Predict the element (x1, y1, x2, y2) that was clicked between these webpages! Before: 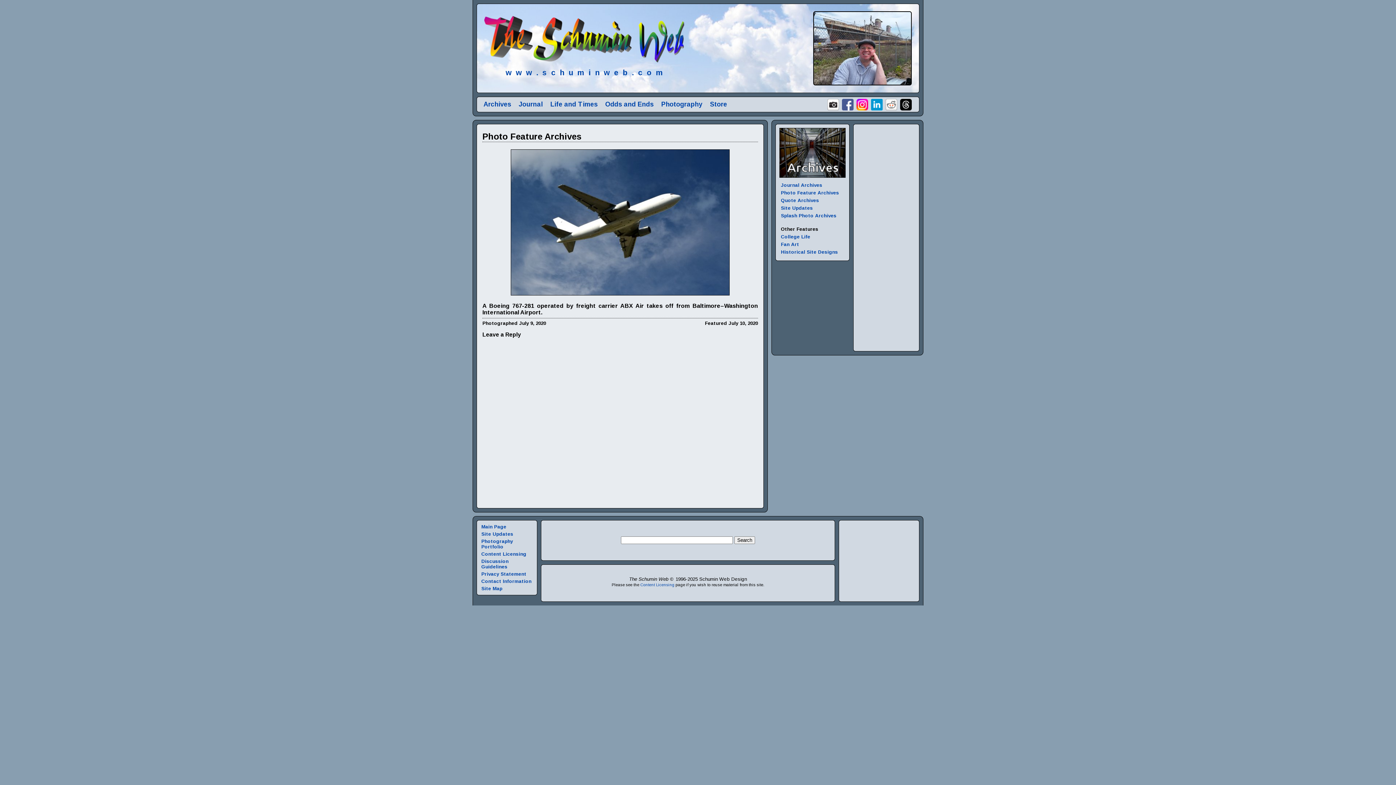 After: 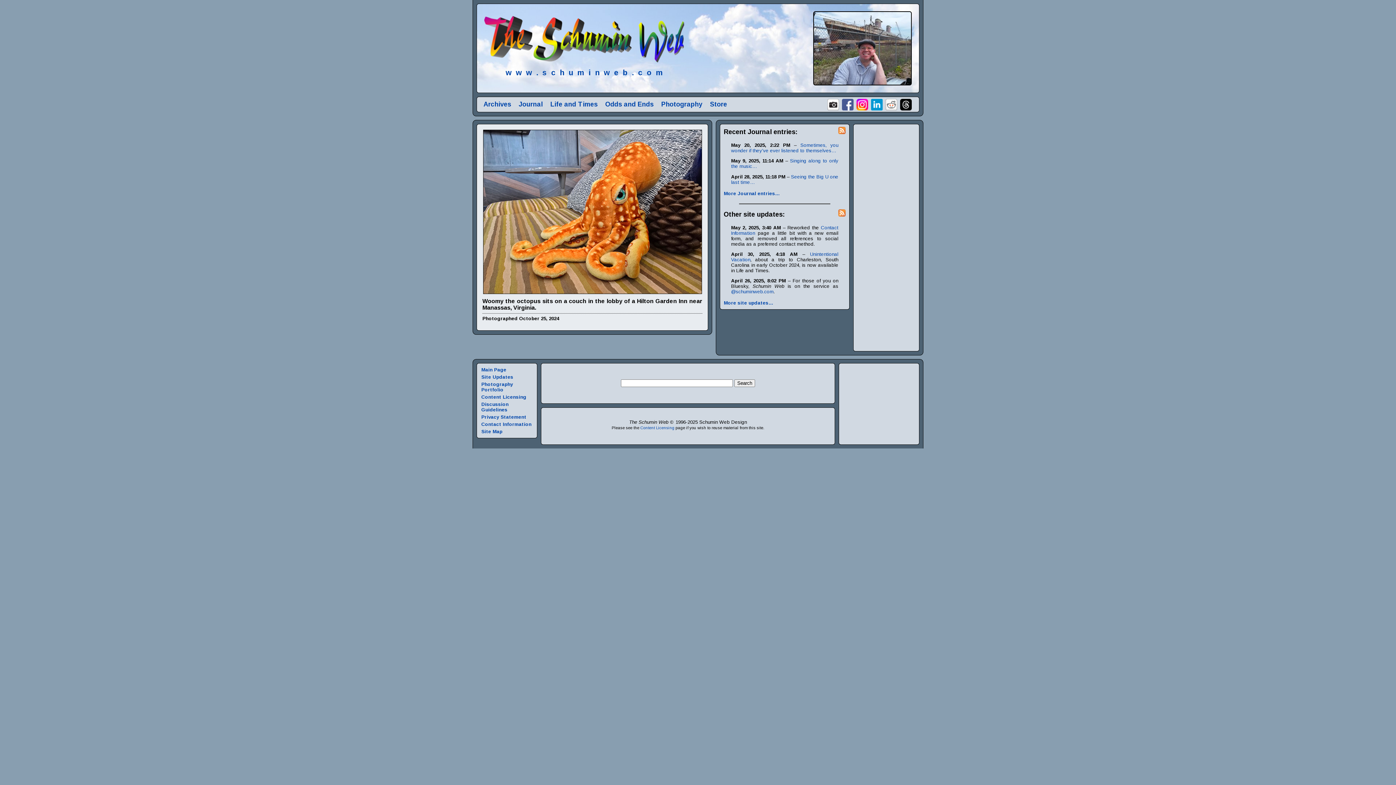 Action: bbox: (505, 68, 662, 76) label: w  w  w  .  s  c  h  u  m  i  n  w  e  b  .  c  o  m